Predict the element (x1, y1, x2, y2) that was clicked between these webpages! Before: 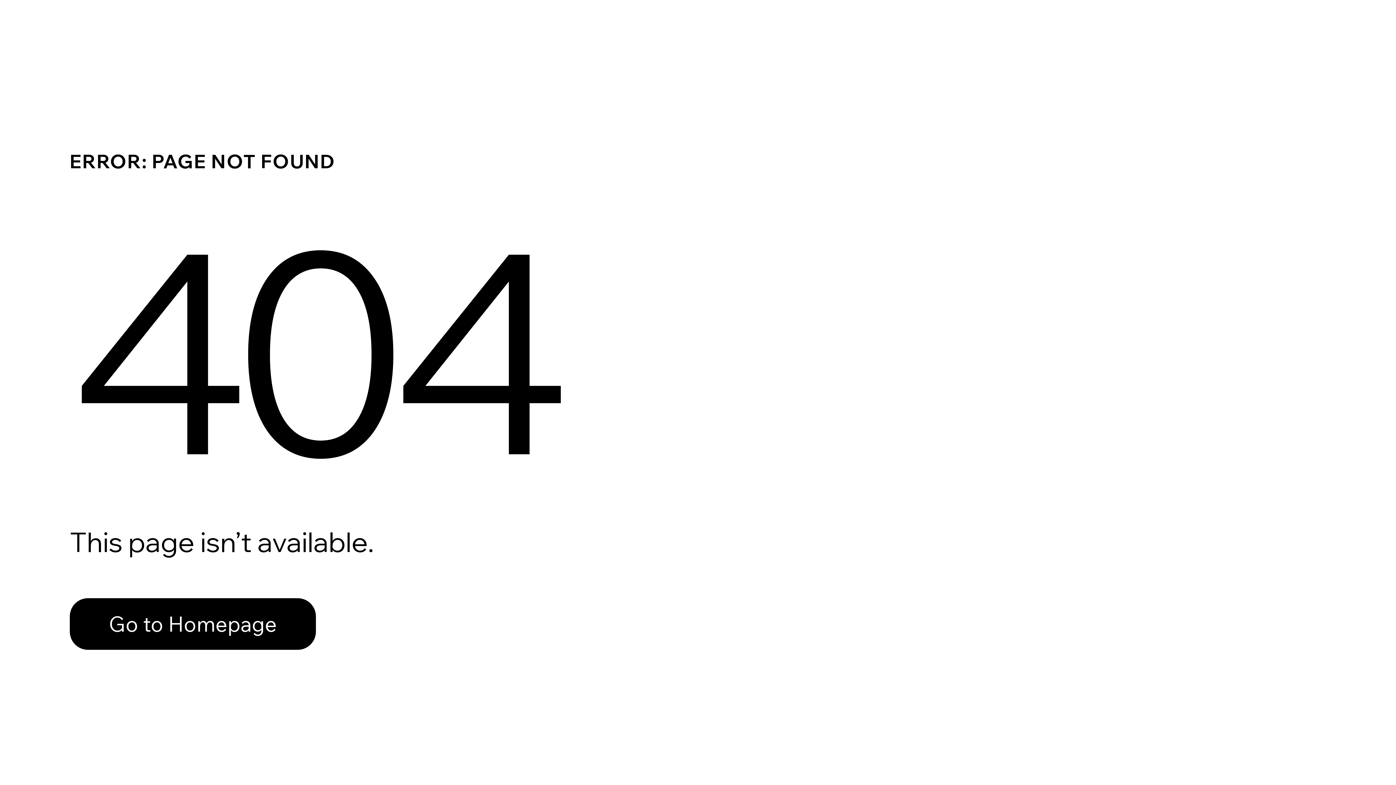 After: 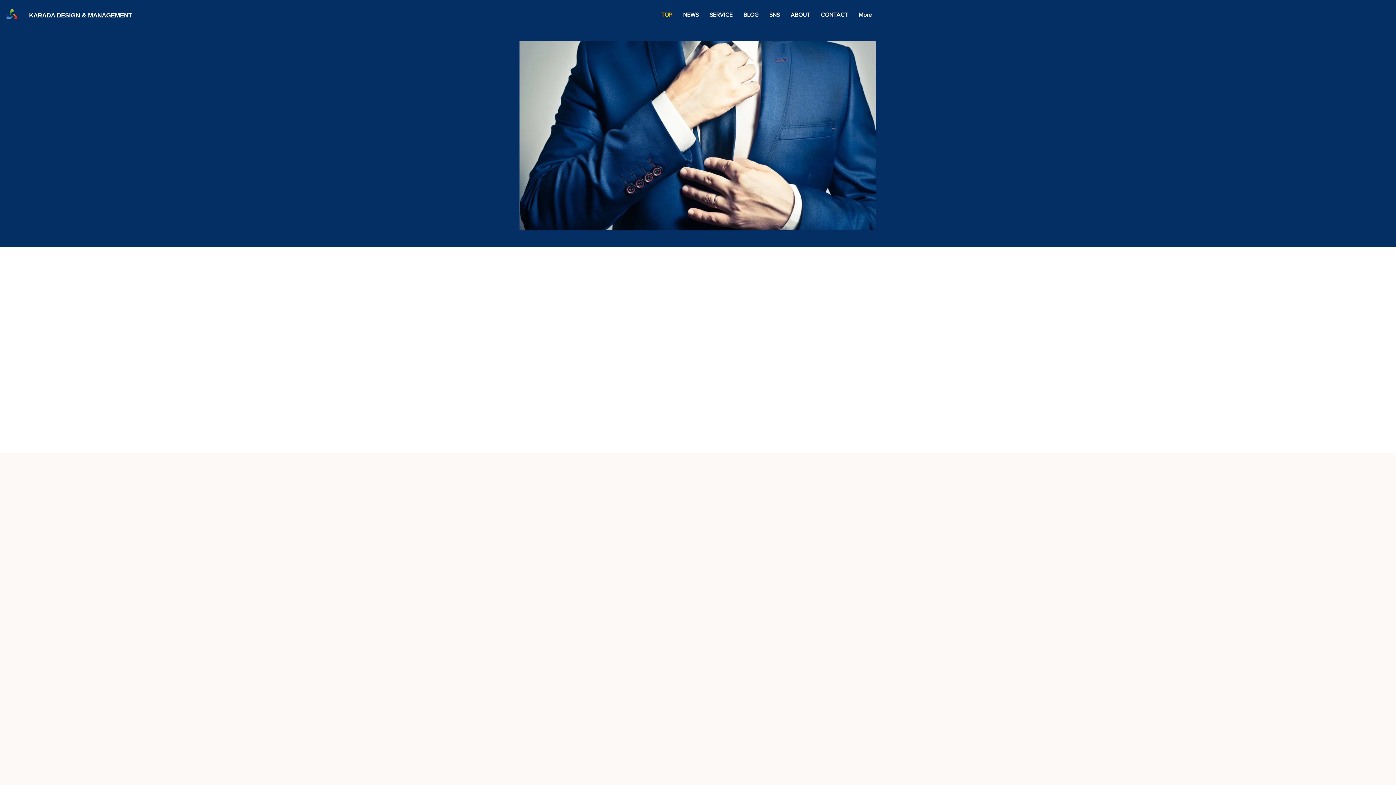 Action: bbox: (69, 582, 768, 659) label: Go to Homepage